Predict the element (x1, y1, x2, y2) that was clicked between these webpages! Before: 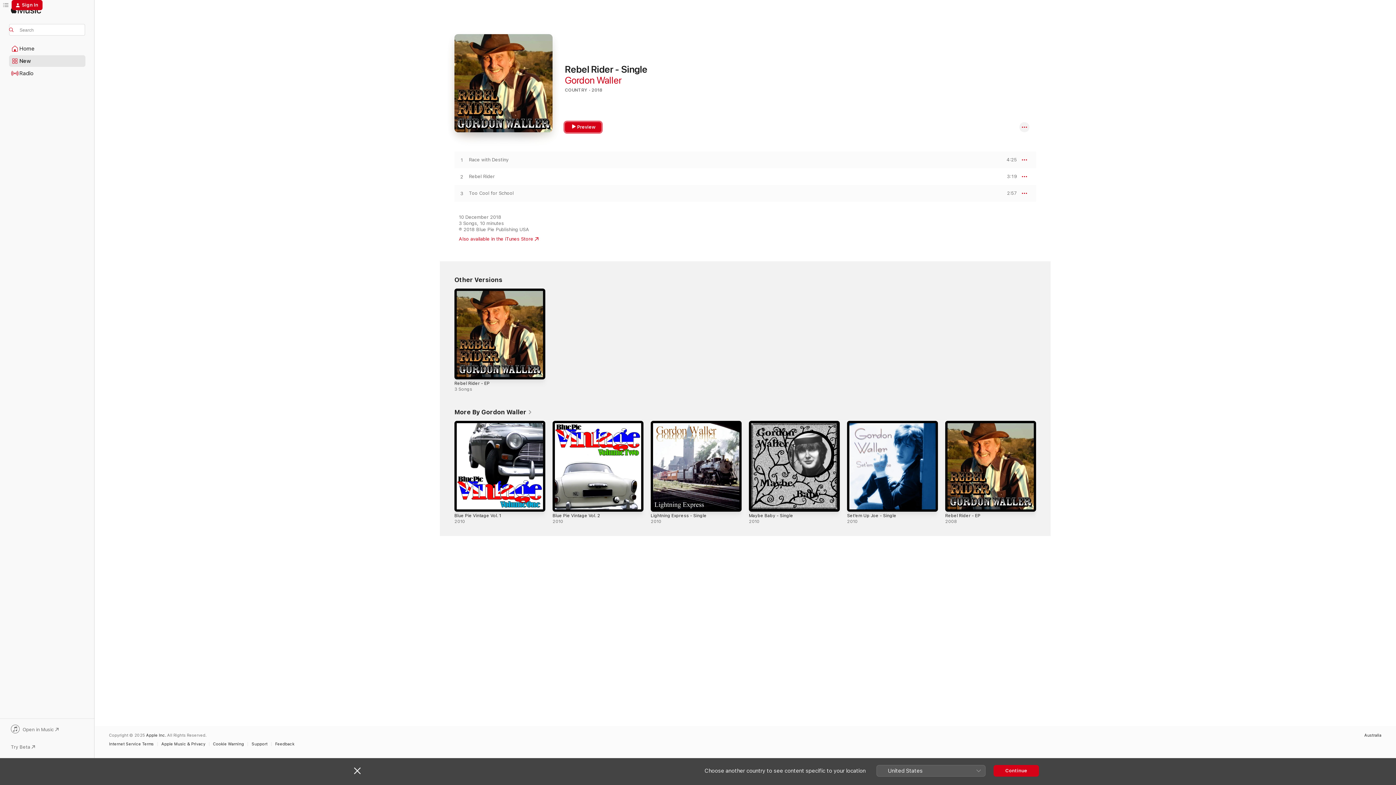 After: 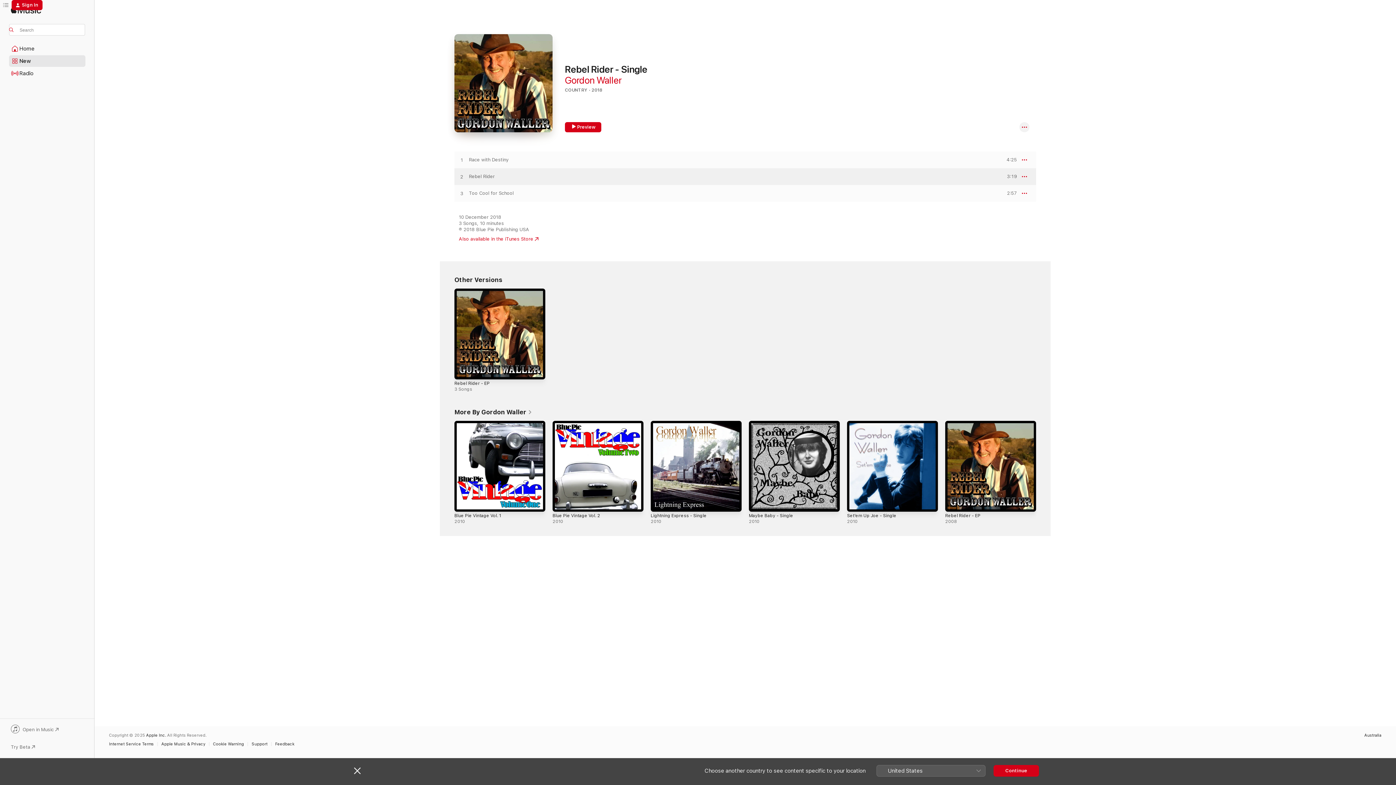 Action: label: Play Rebel Rider by Gordon Waller bbox: (454, 173, 469, 180)